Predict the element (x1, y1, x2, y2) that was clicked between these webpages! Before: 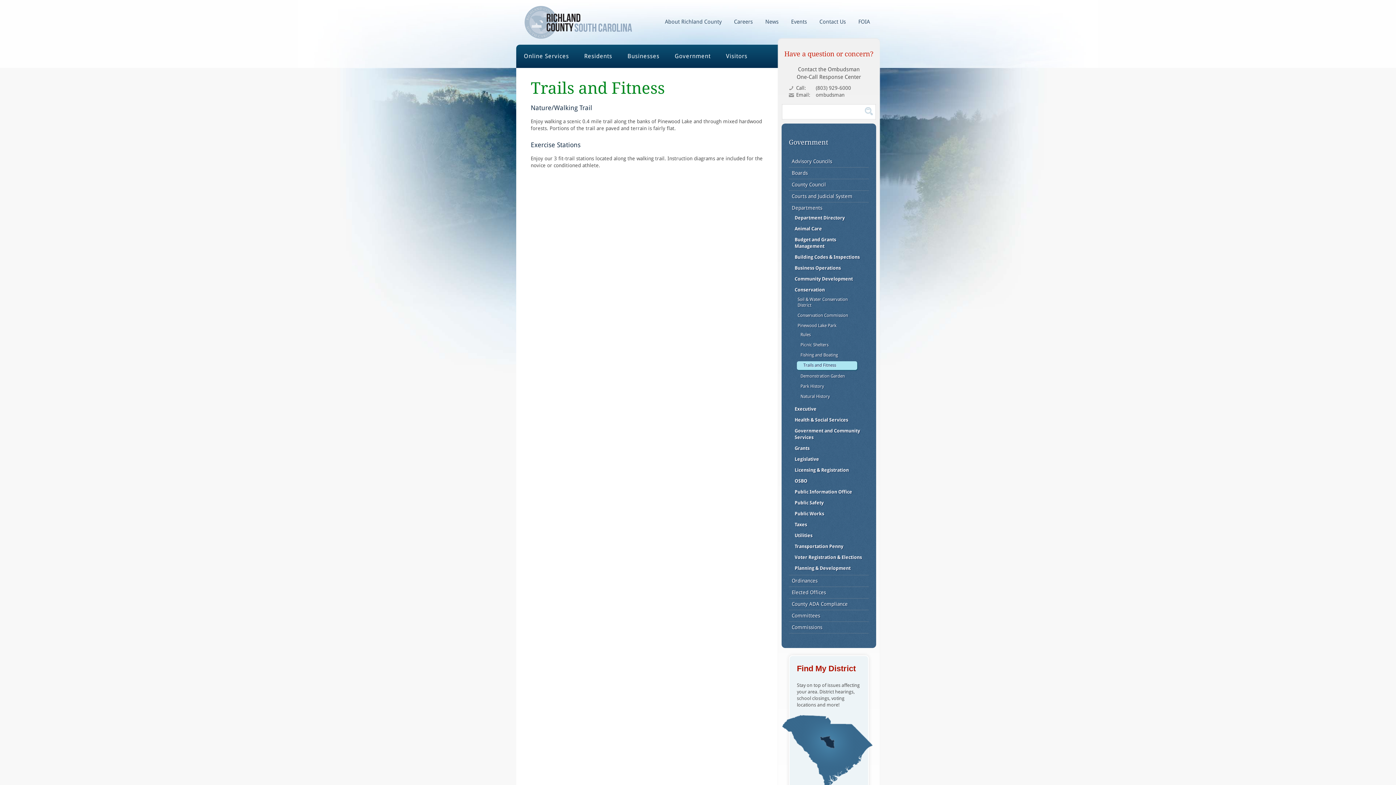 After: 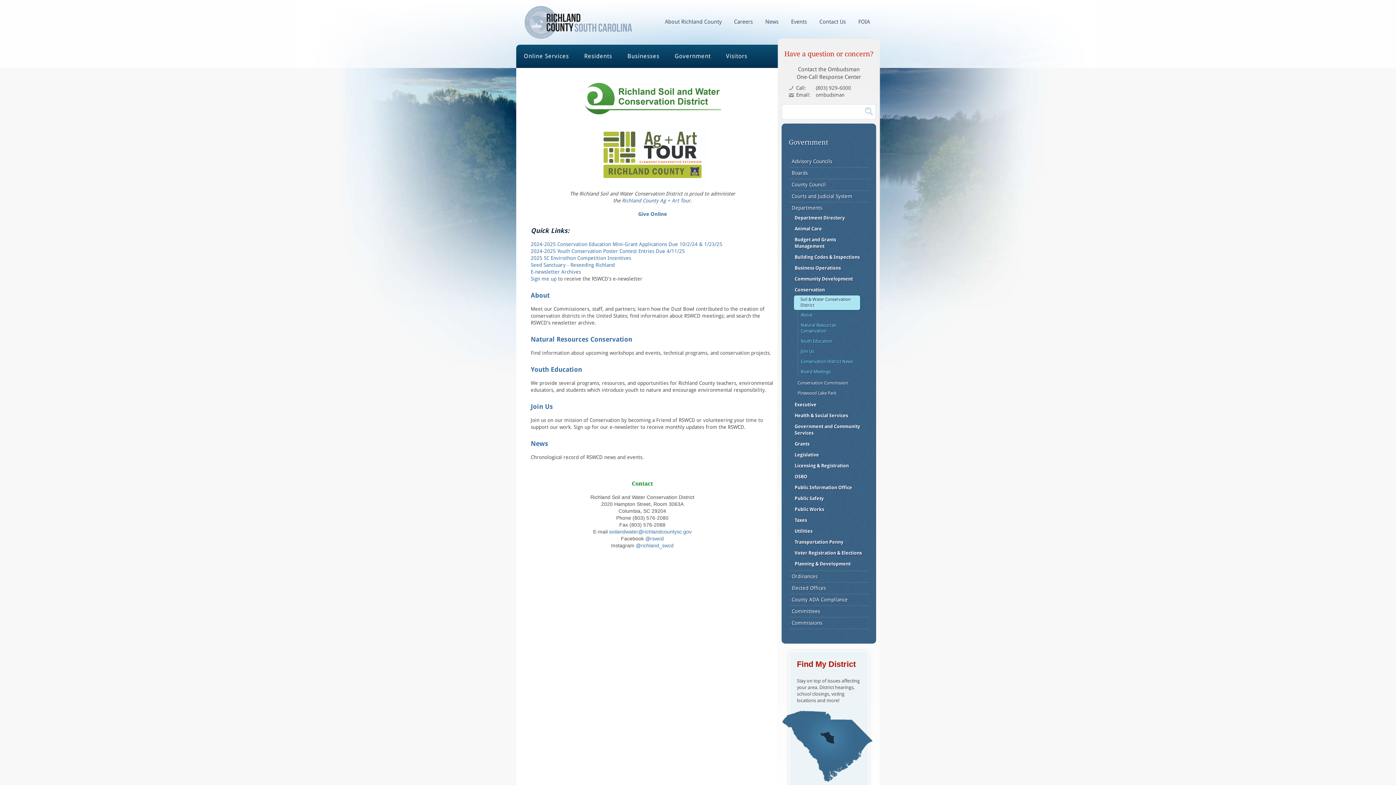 Action: bbox: (797, 295, 860, 309) label: Soil & Water Conservation District